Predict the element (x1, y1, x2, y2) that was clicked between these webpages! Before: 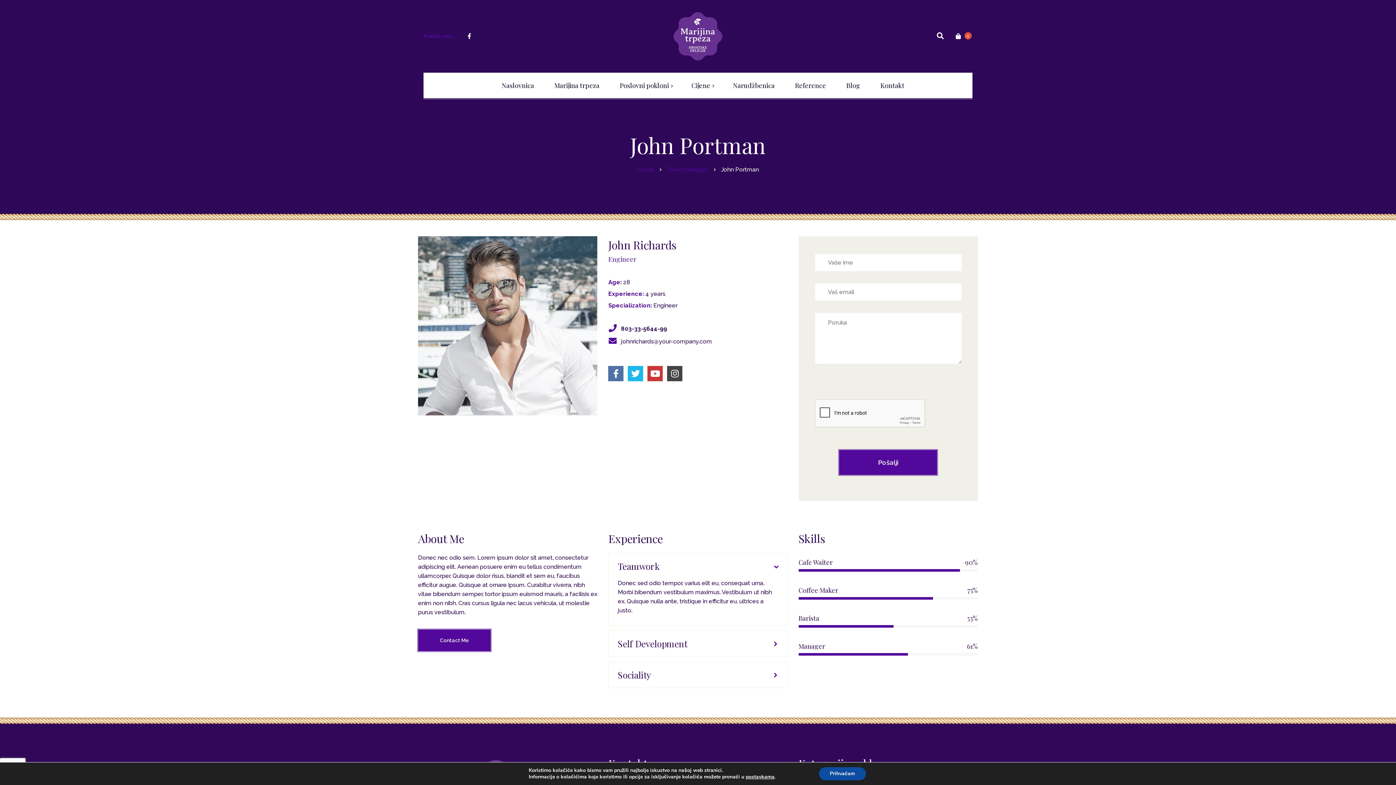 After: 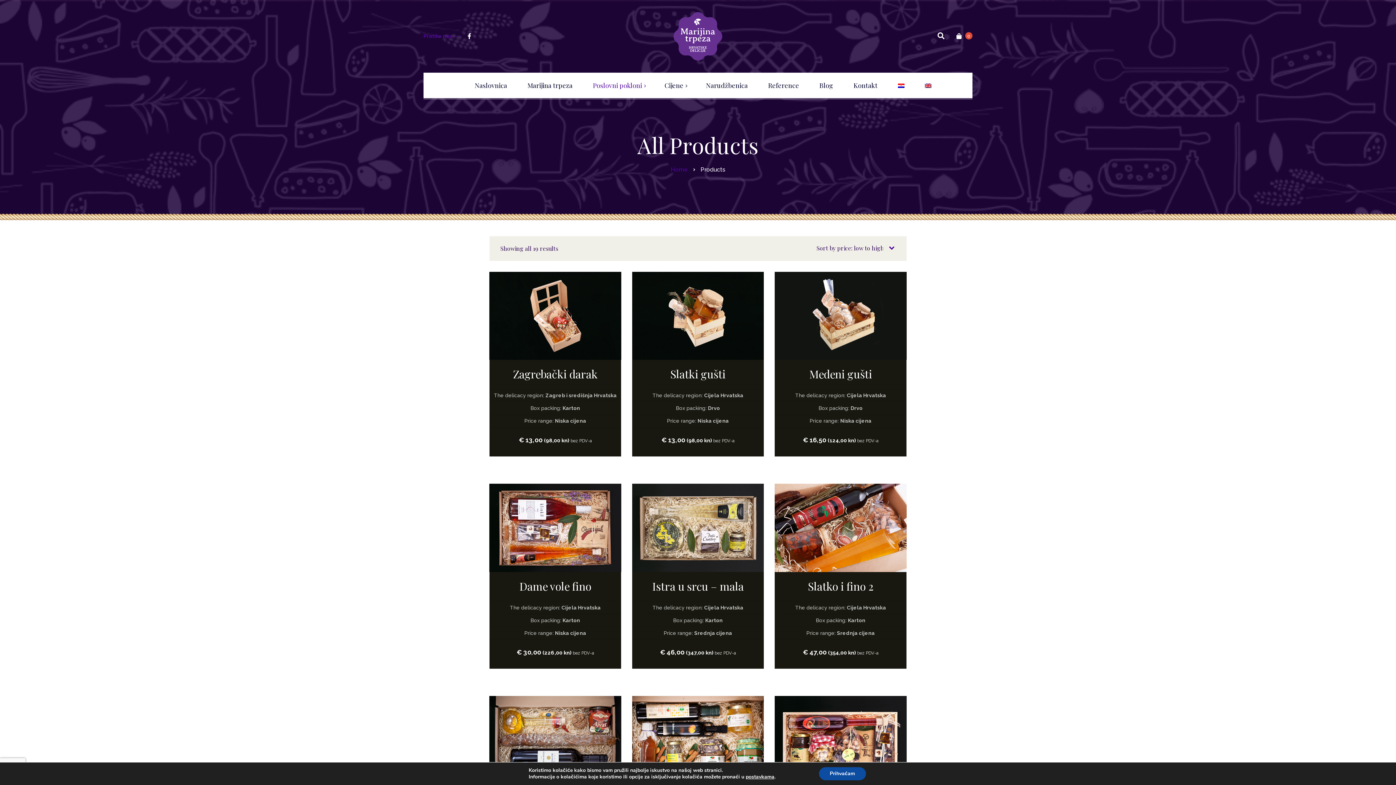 Action: bbox: (609, 81, 679, 89) label: Poslovni pokloni